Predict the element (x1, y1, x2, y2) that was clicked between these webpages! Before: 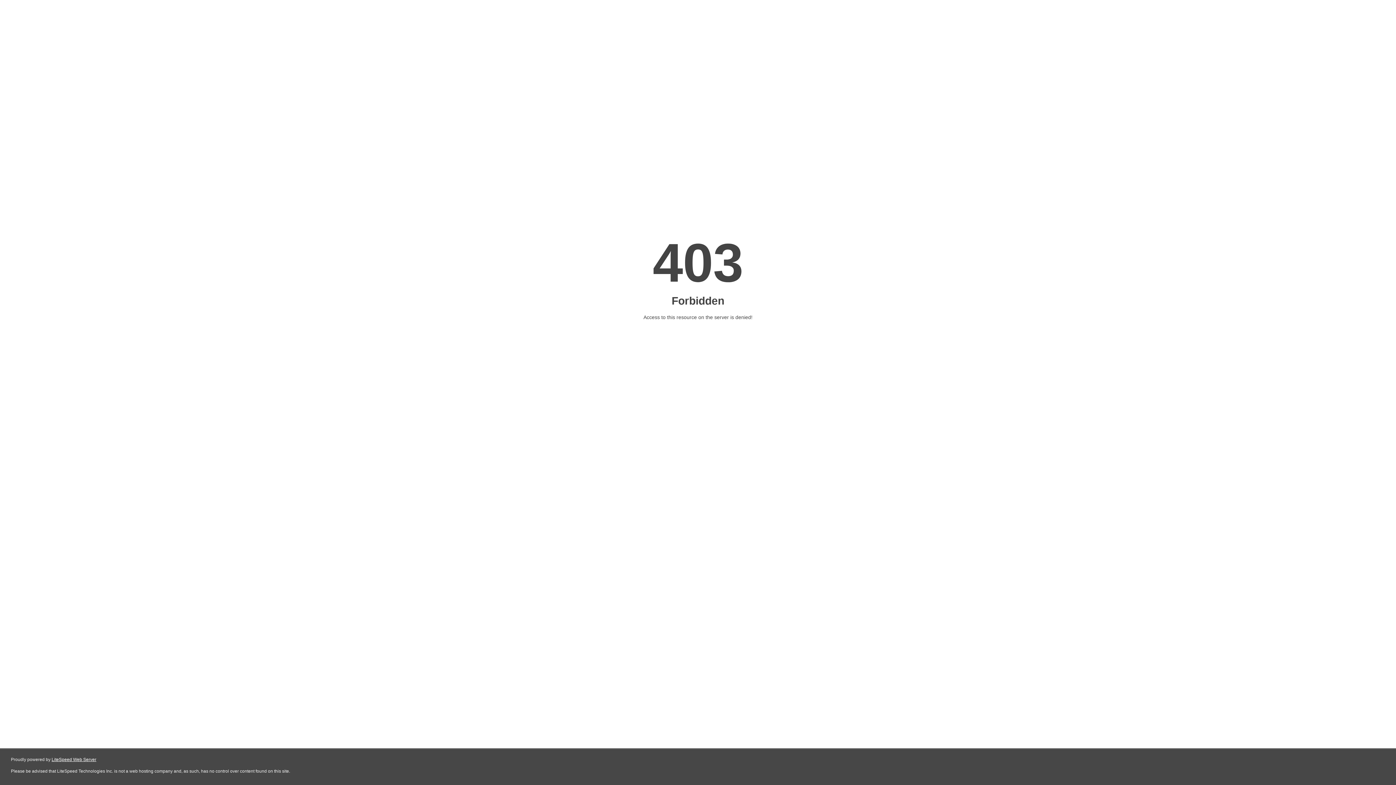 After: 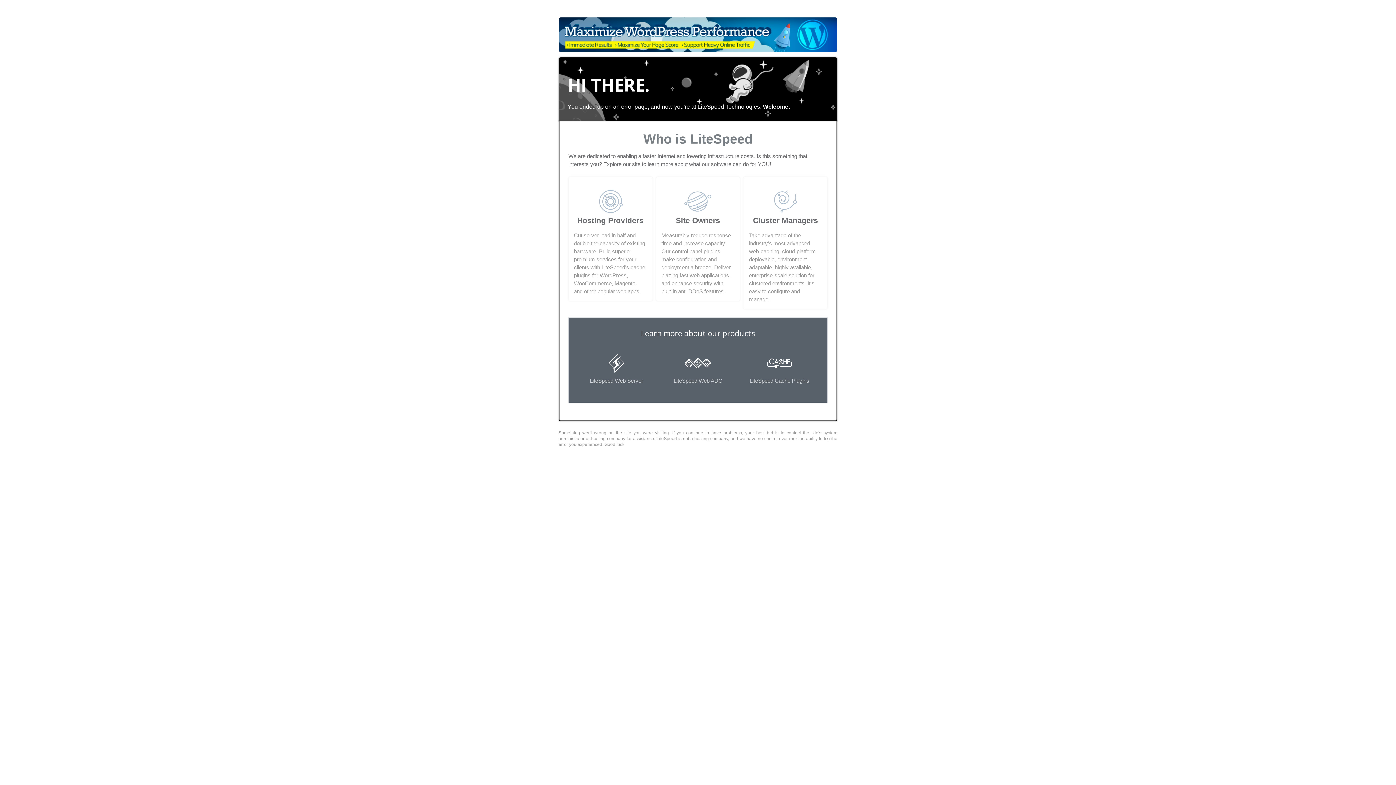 Action: label: LiteSpeed Web Server bbox: (51, 757, 96, 762)